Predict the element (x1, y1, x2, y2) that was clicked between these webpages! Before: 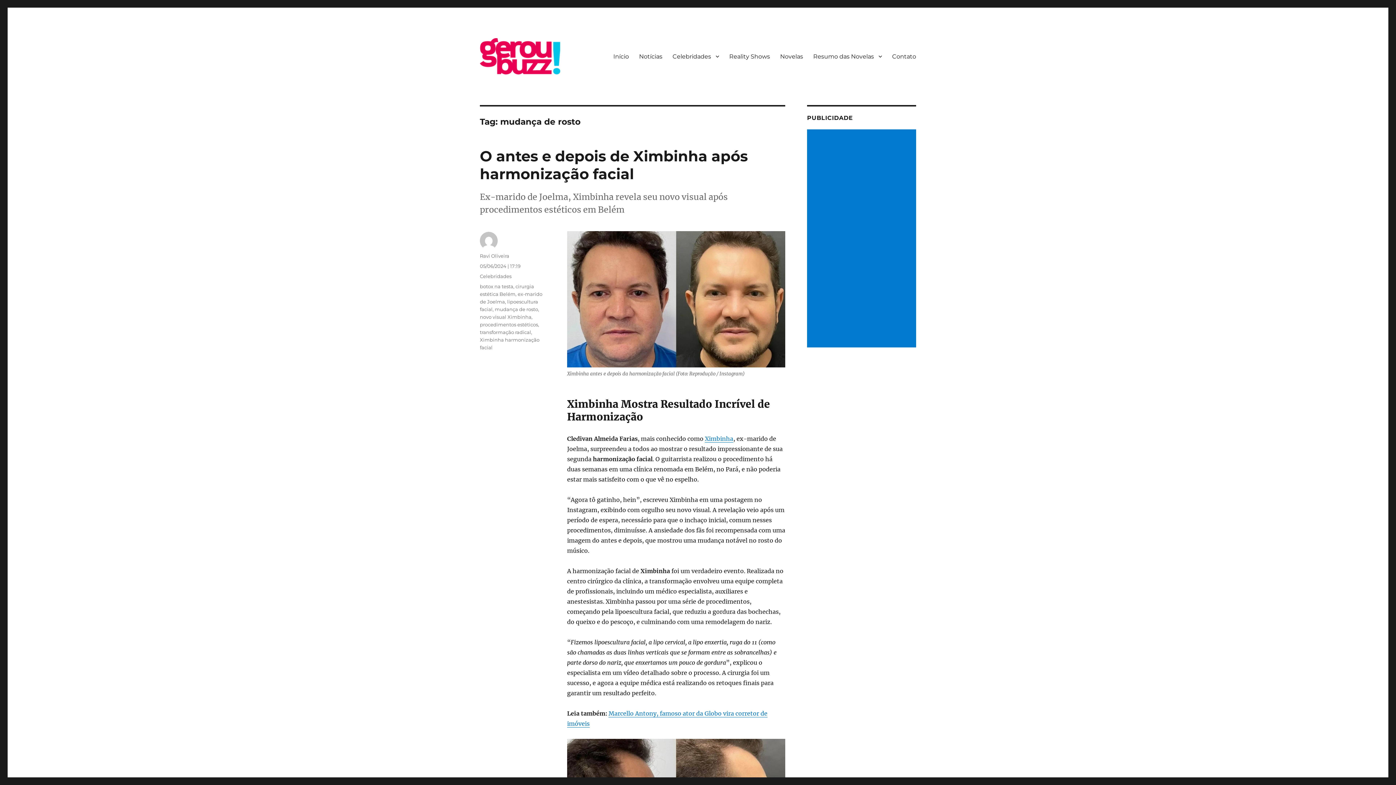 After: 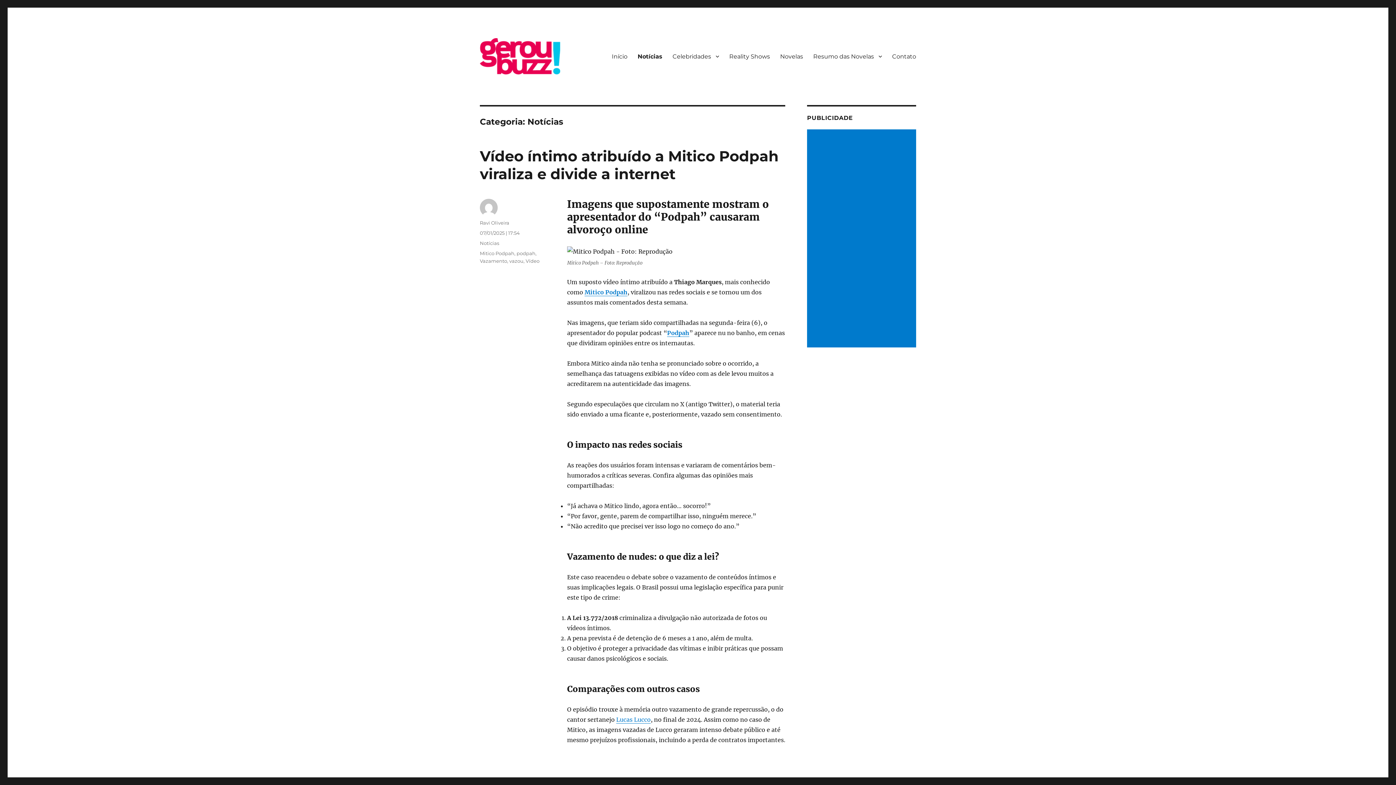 Action: bbox: (634, 48, 667, 64) label: Notícias